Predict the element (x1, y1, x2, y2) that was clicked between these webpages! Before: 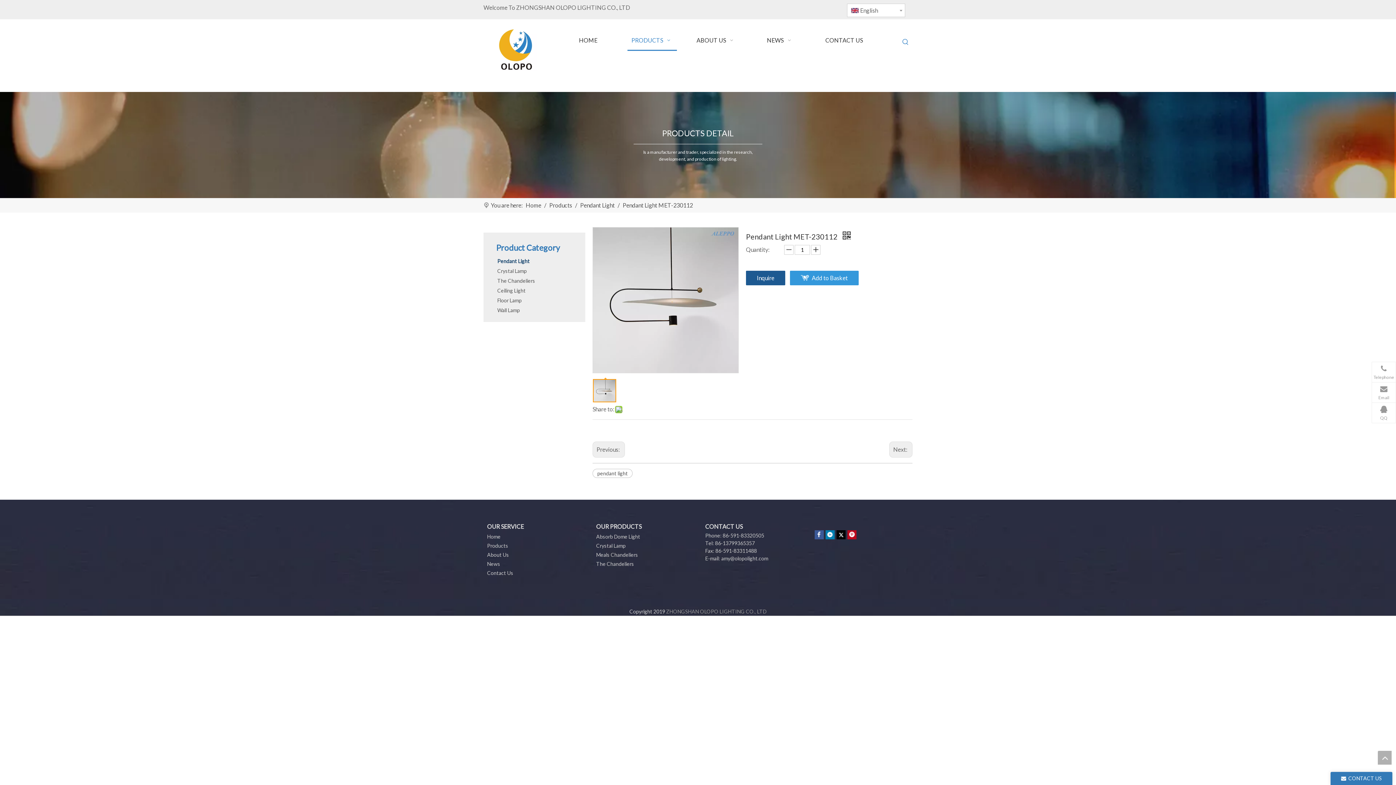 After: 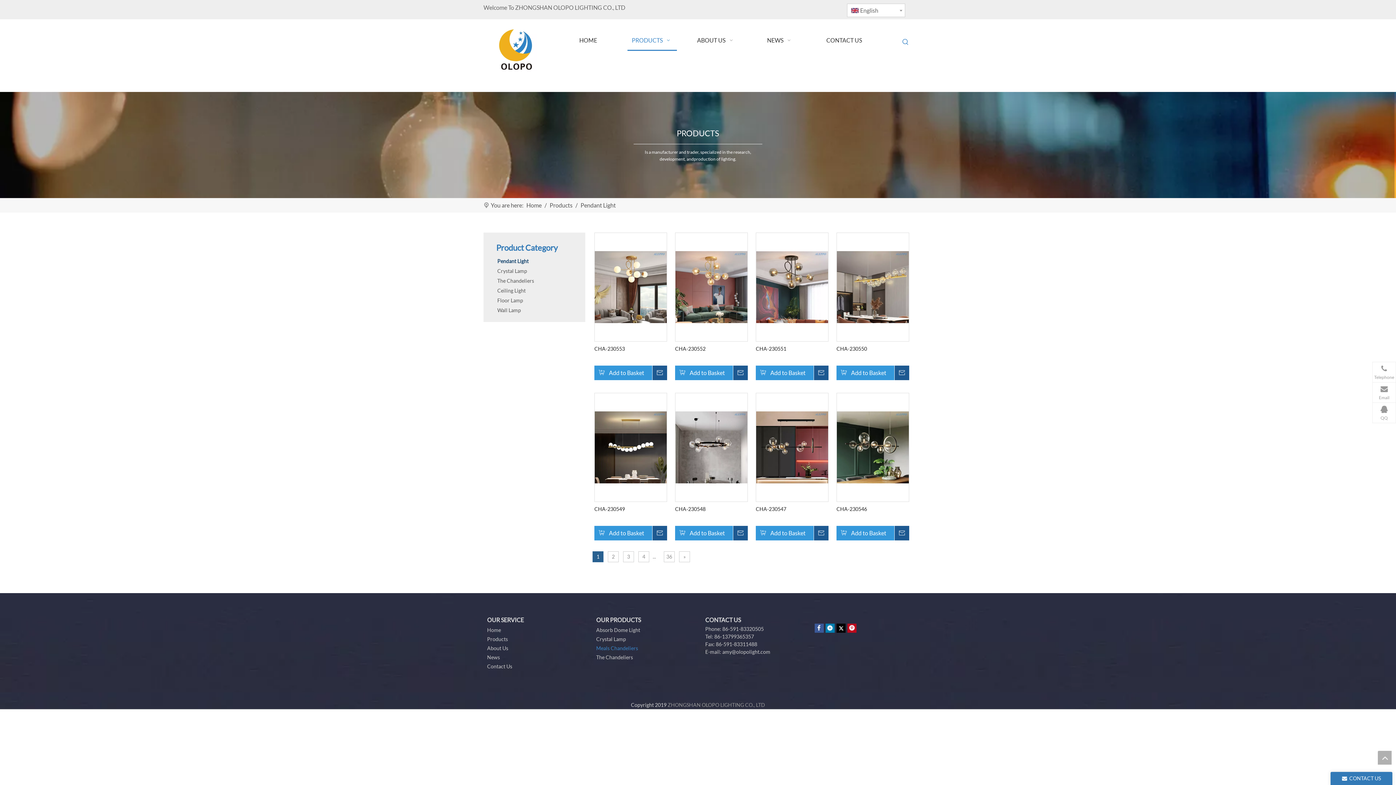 Action: bbox: (596, 552, 638, 558) label: Meals Chandeliers